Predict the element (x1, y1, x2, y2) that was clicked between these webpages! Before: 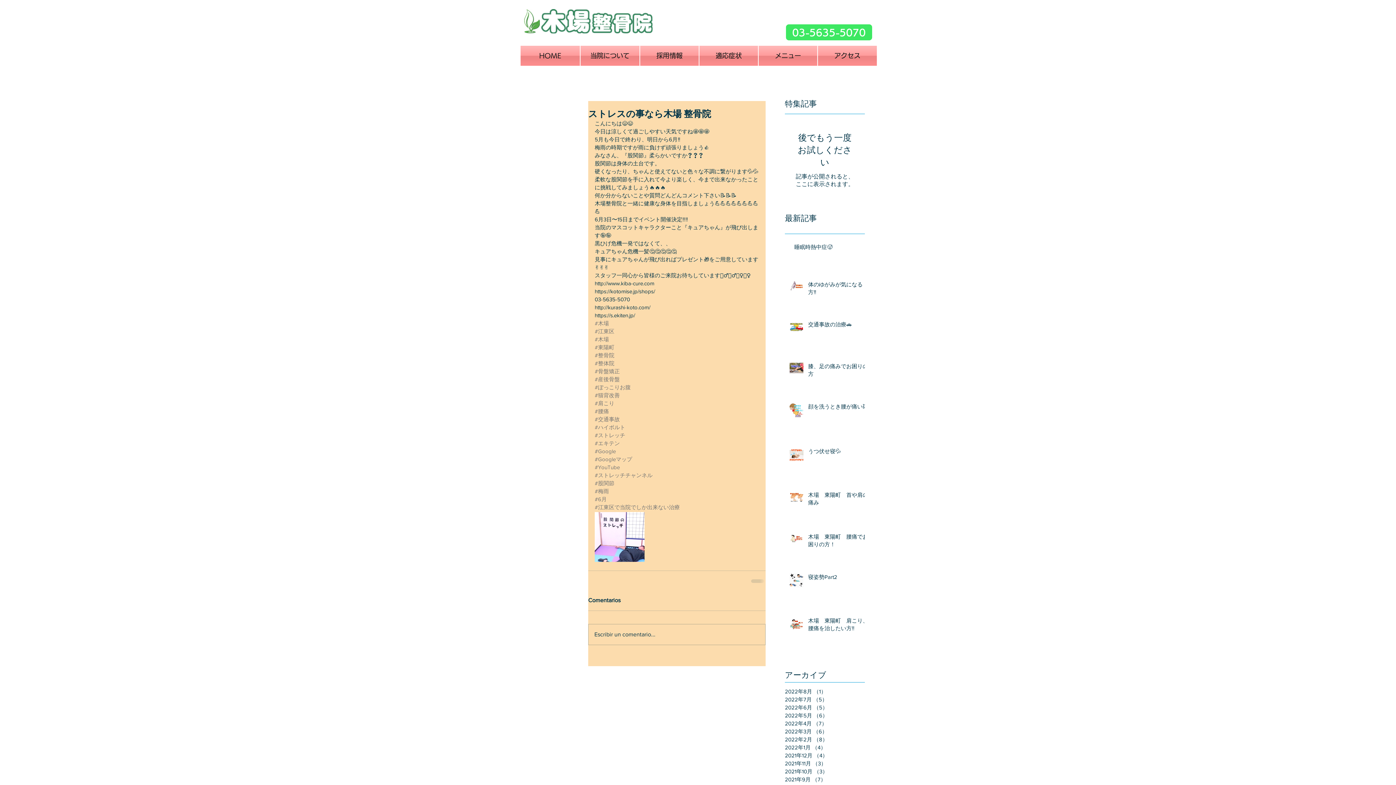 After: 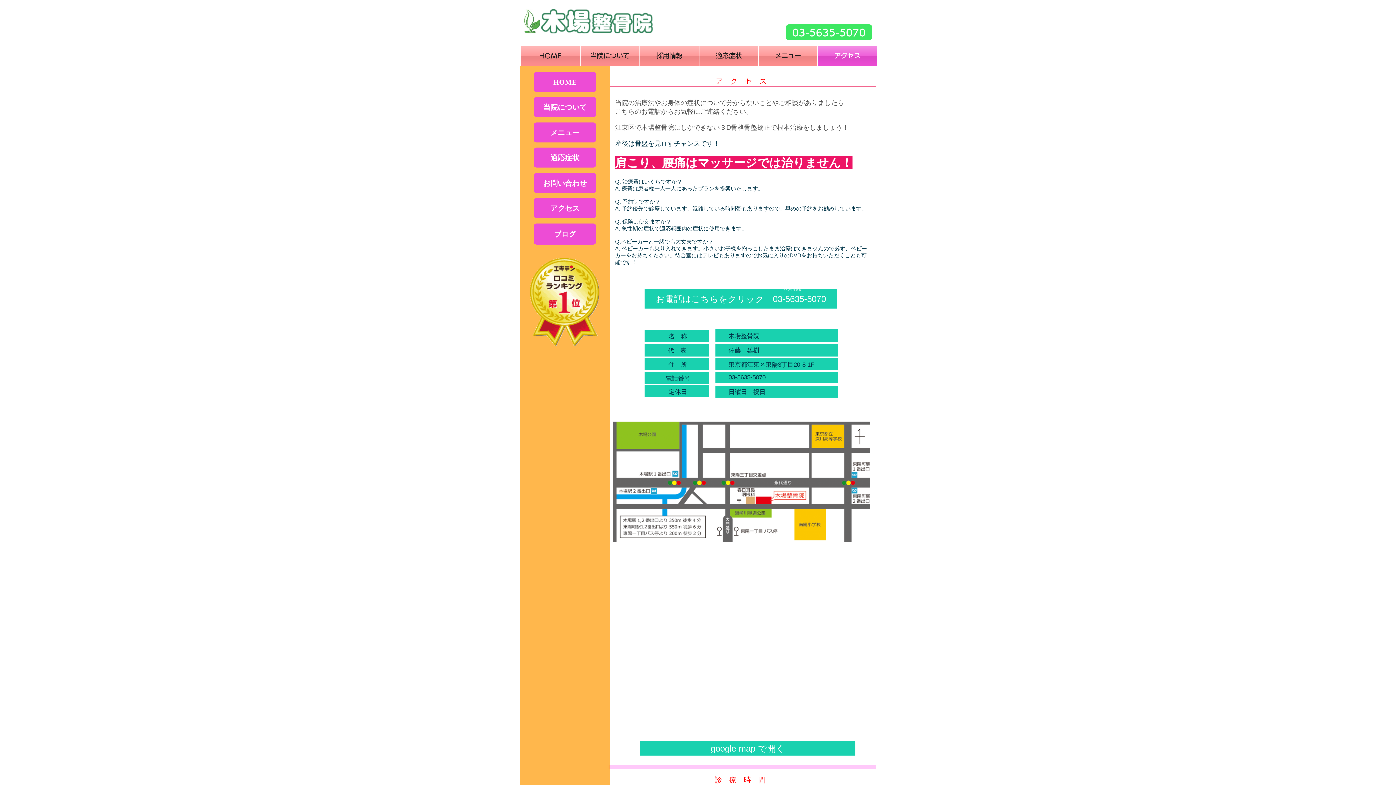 Action: bbox: (817, 45, 877, 65) label: アクセス